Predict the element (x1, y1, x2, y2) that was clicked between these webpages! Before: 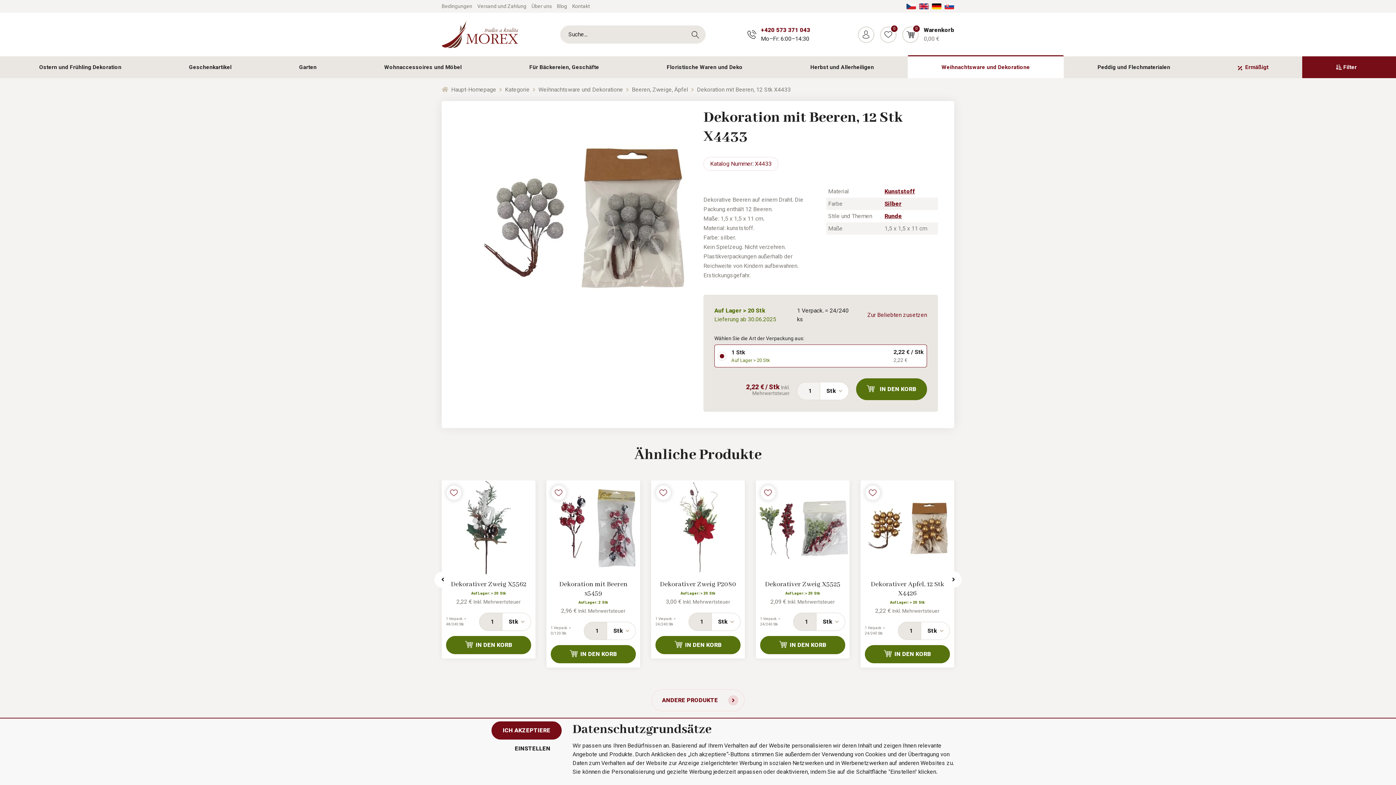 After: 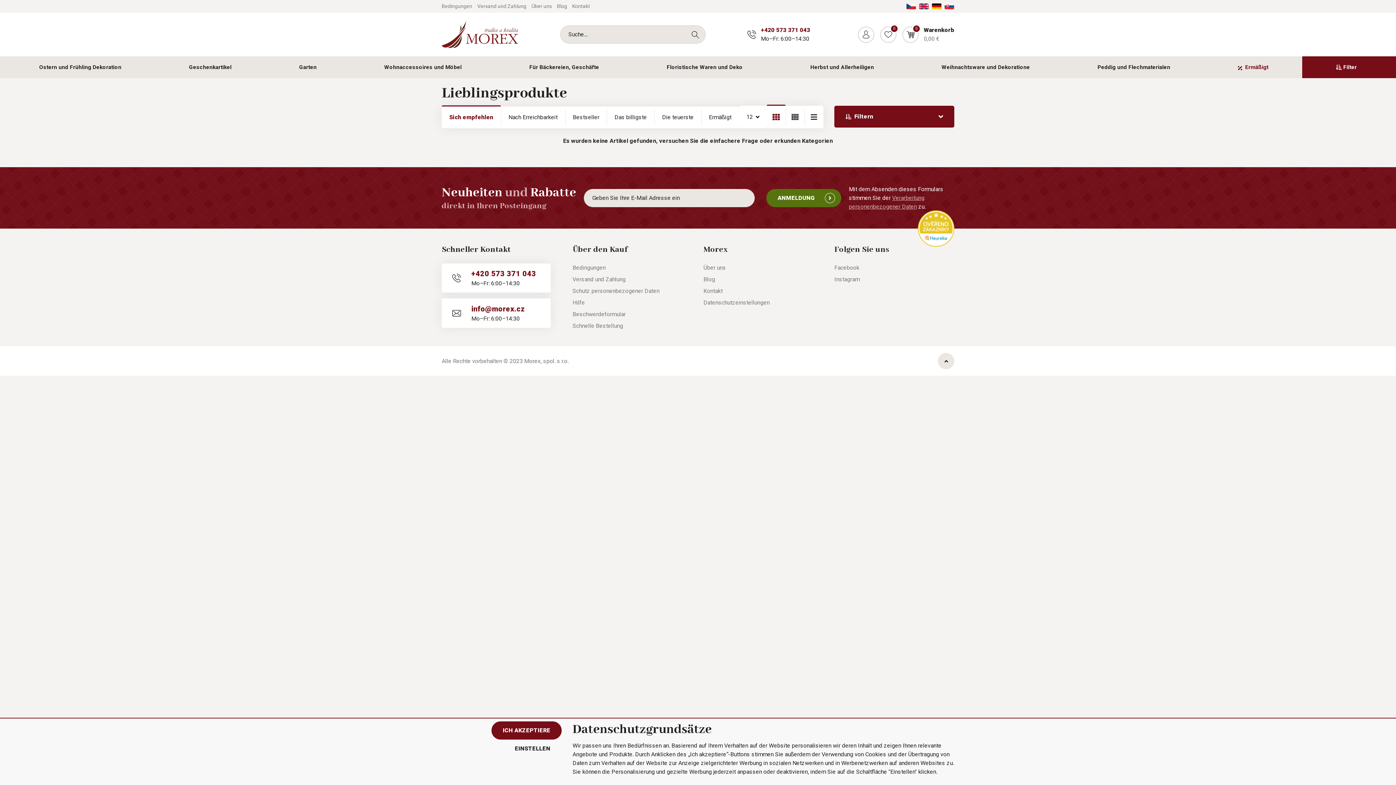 Action: label: 0 bbox: (880, 25, 896, 43)